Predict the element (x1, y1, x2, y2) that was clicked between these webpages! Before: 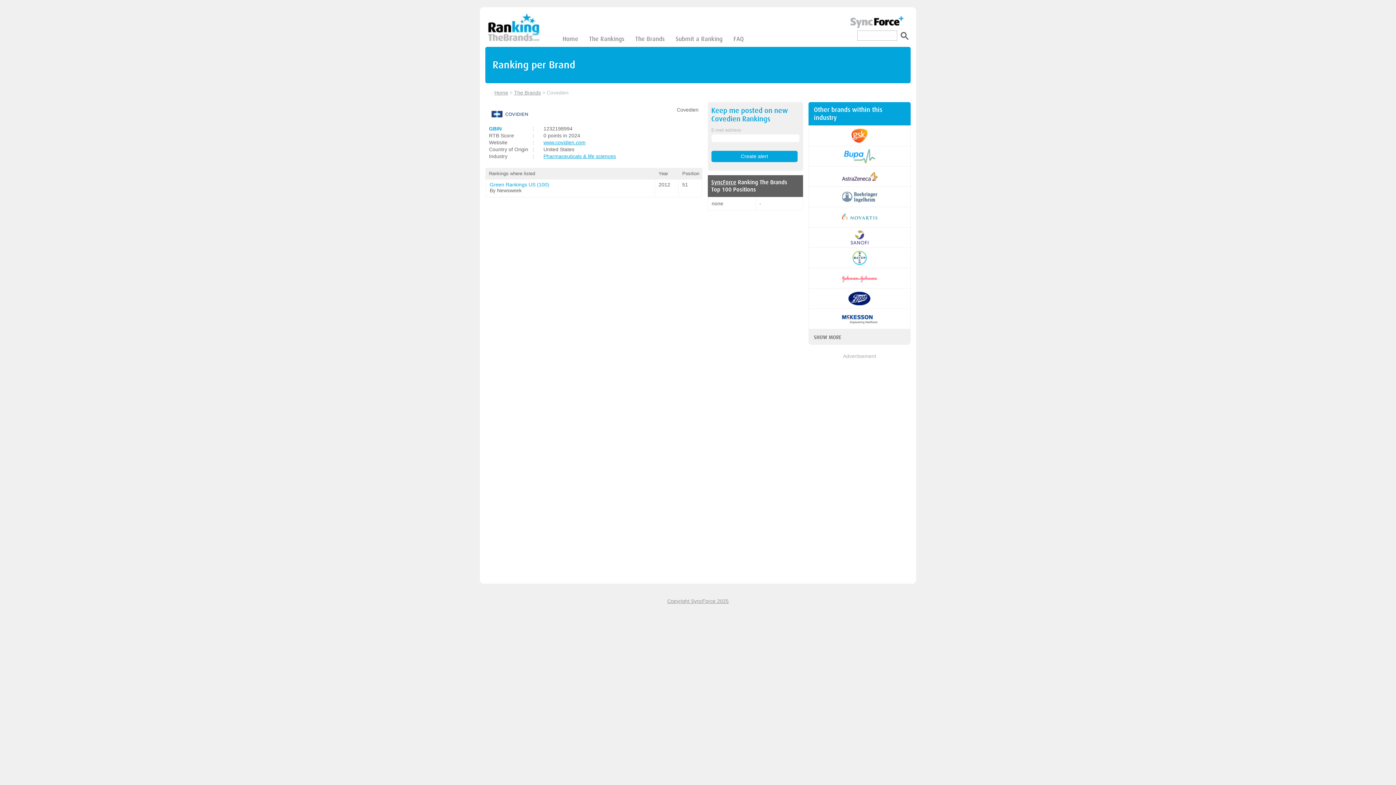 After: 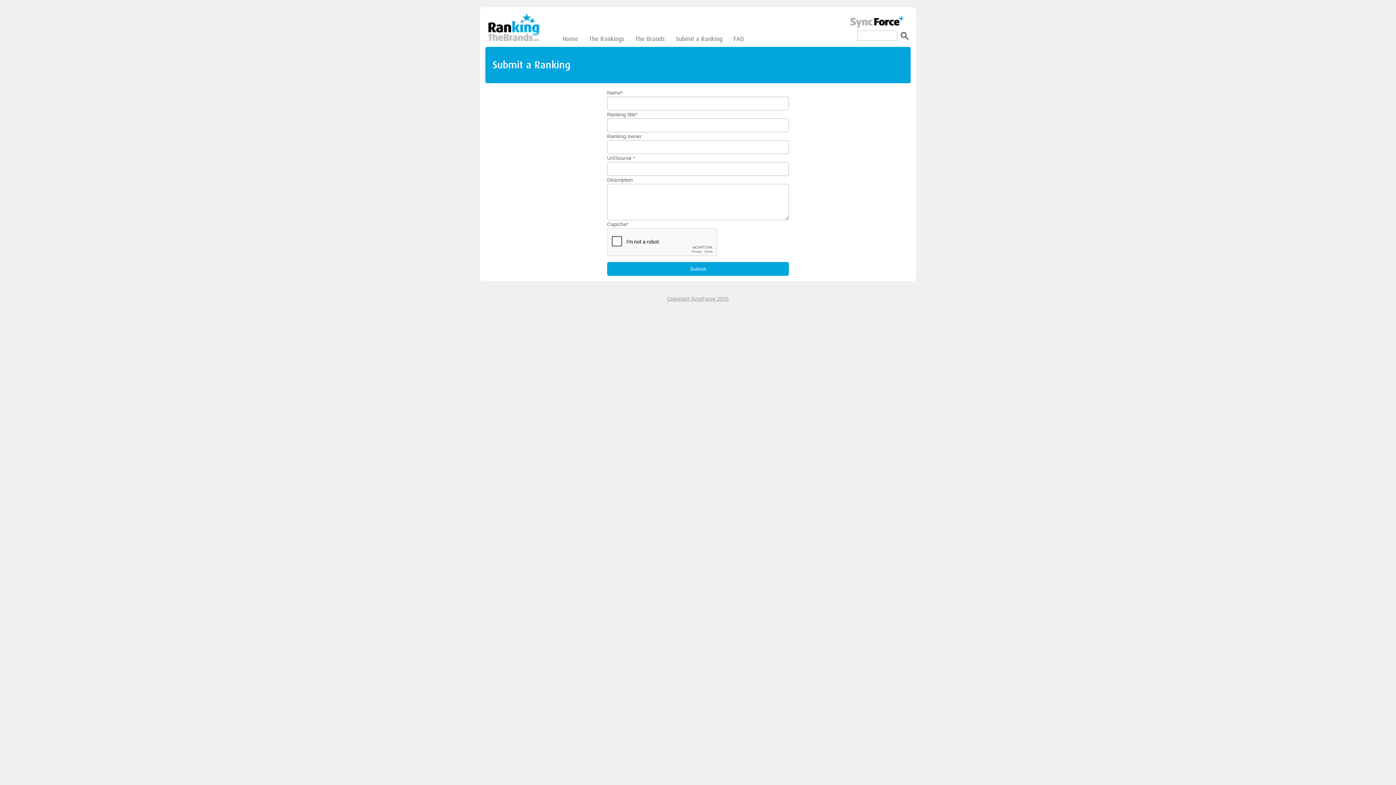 Action: label: Submit a Ranking bbox: (670, 32, 728, 46)